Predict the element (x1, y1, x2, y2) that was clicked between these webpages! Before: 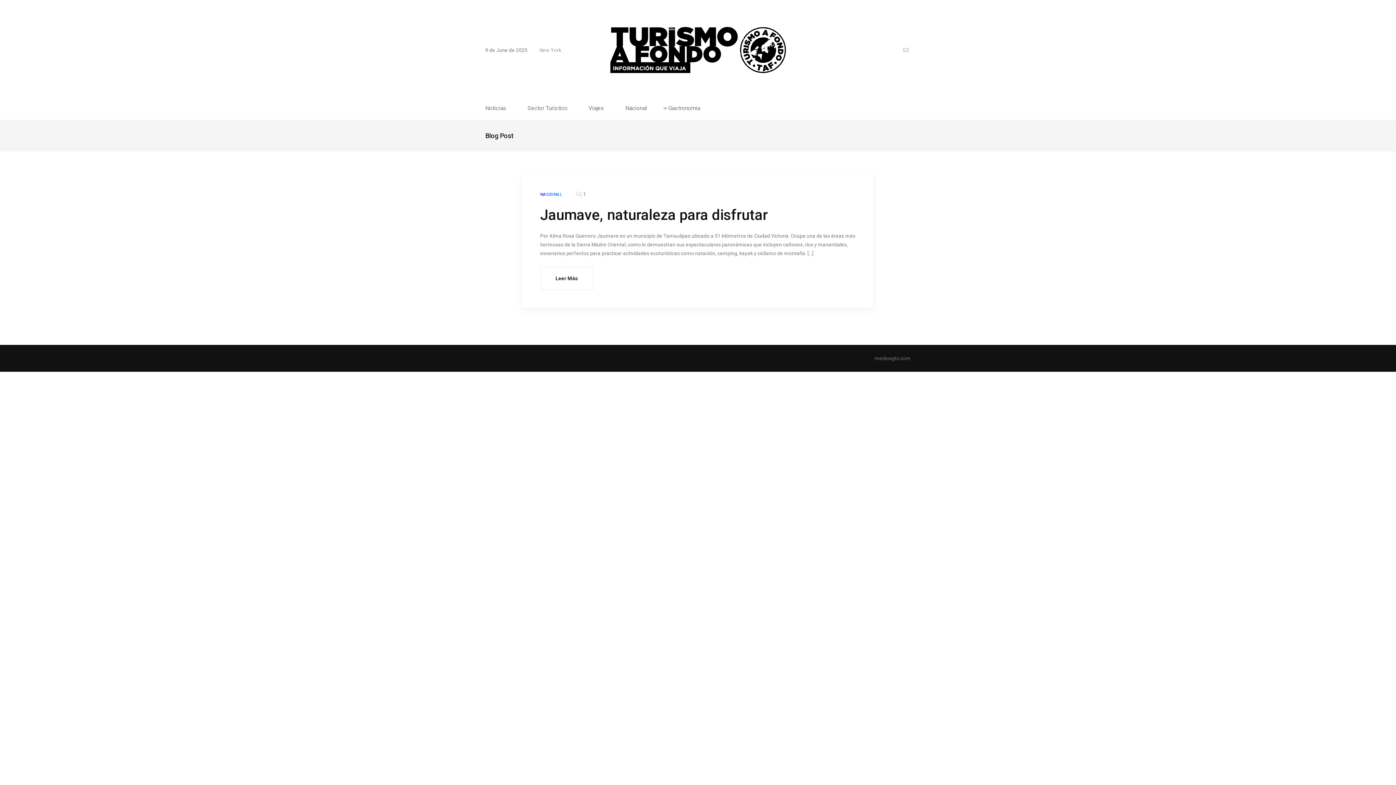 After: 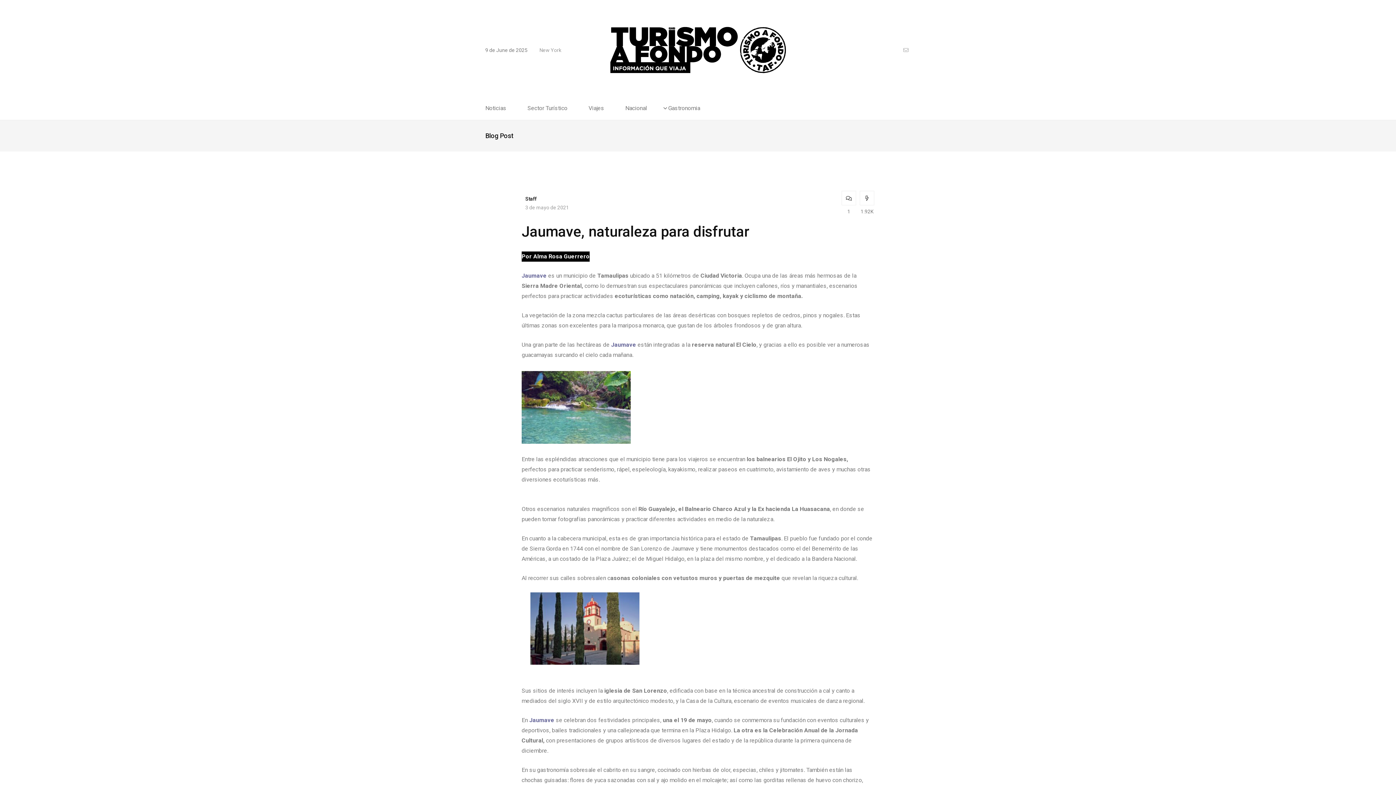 Action: label: Leer Más bbox: (540, 266, 593, 290)